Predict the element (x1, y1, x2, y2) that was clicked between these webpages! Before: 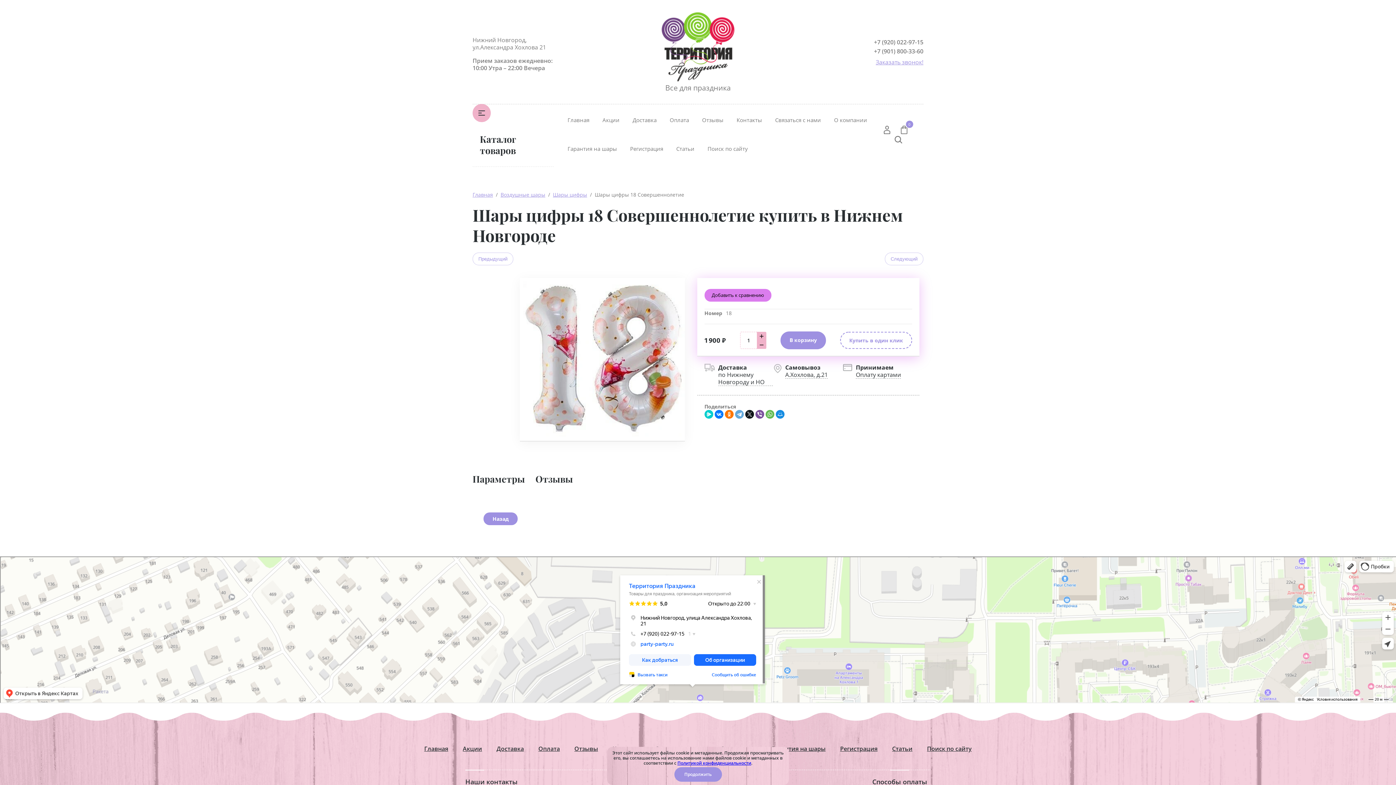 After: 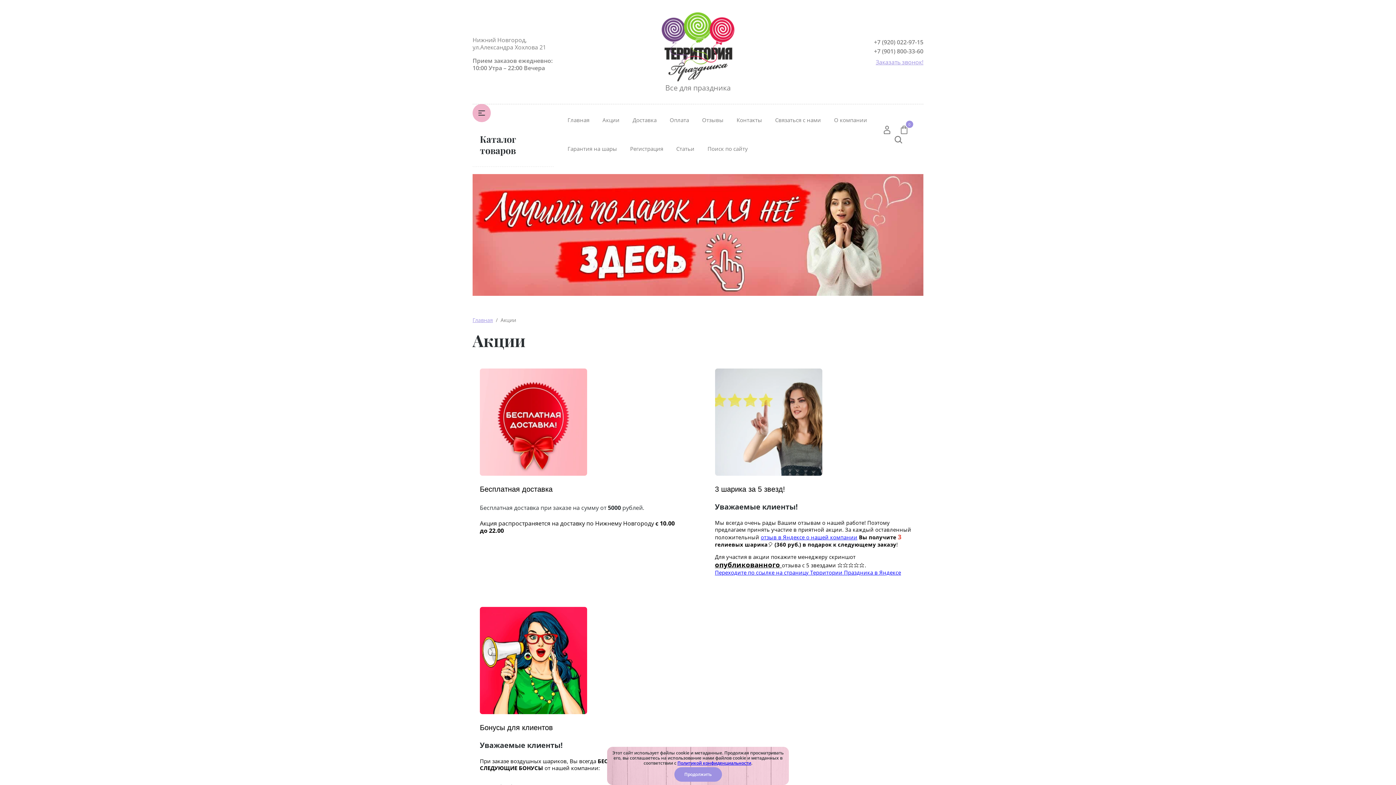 Action: bbox: (602, 106, 619, 135) label: Акции